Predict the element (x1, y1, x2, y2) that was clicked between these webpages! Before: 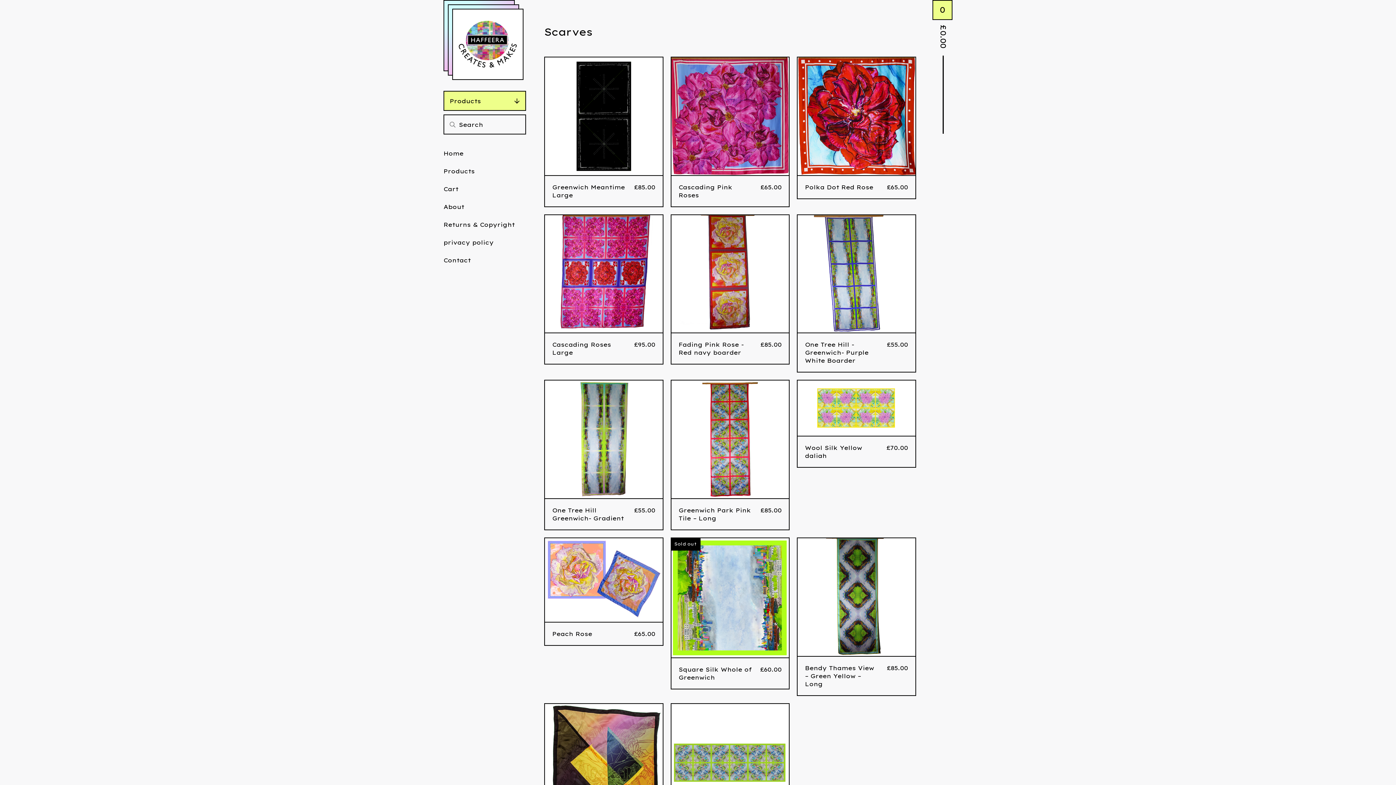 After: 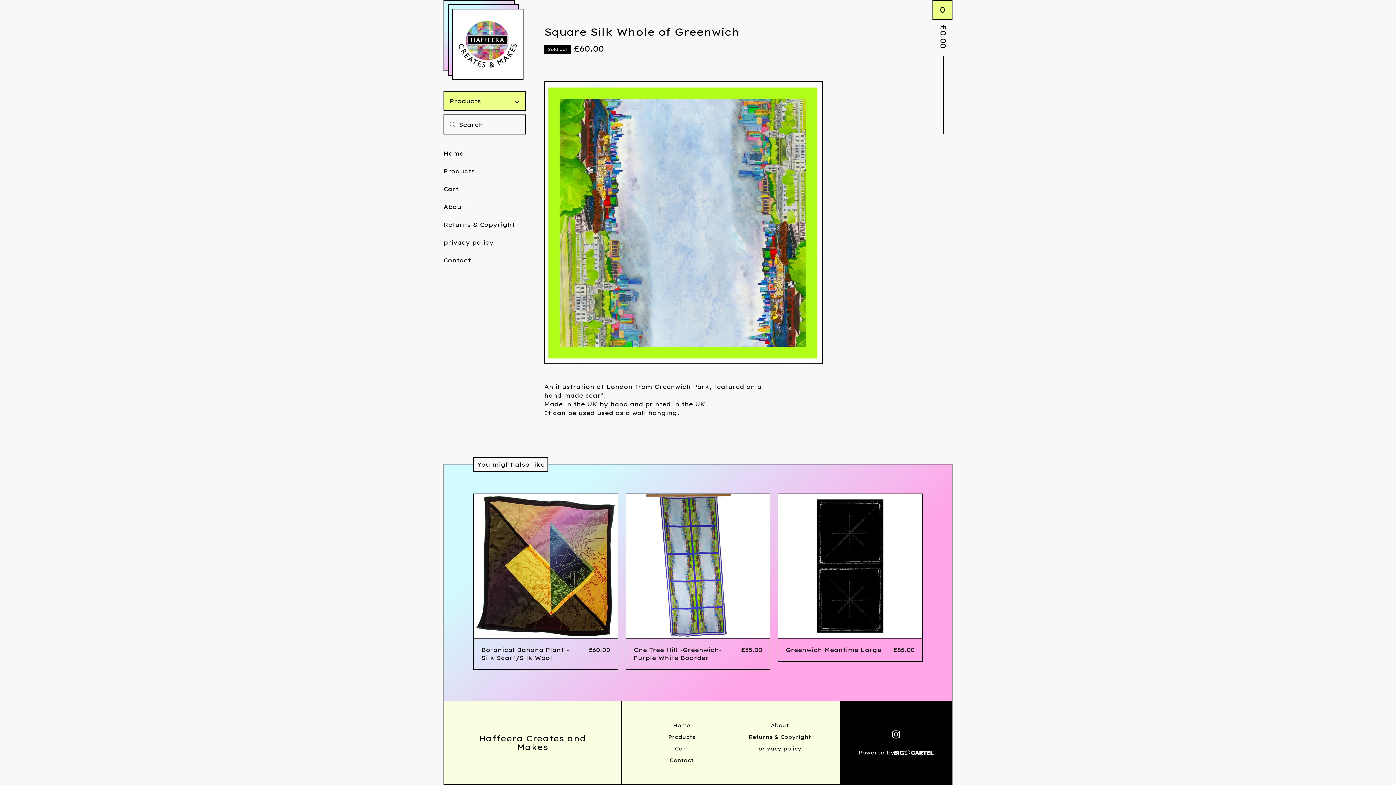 Action: label: Sold out
Square Silk Whole of Greenwich
£60.00 bbox: (667, 534, 793, 699)